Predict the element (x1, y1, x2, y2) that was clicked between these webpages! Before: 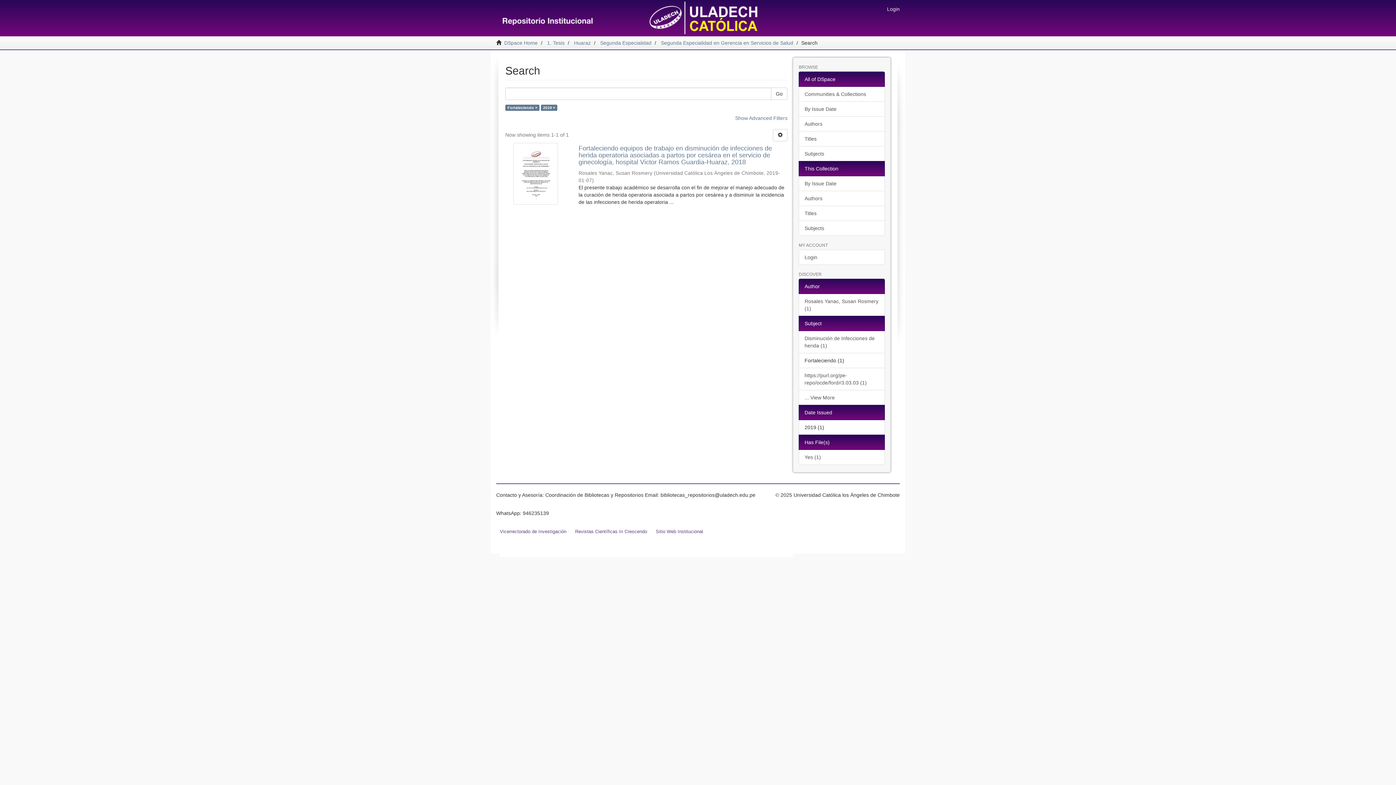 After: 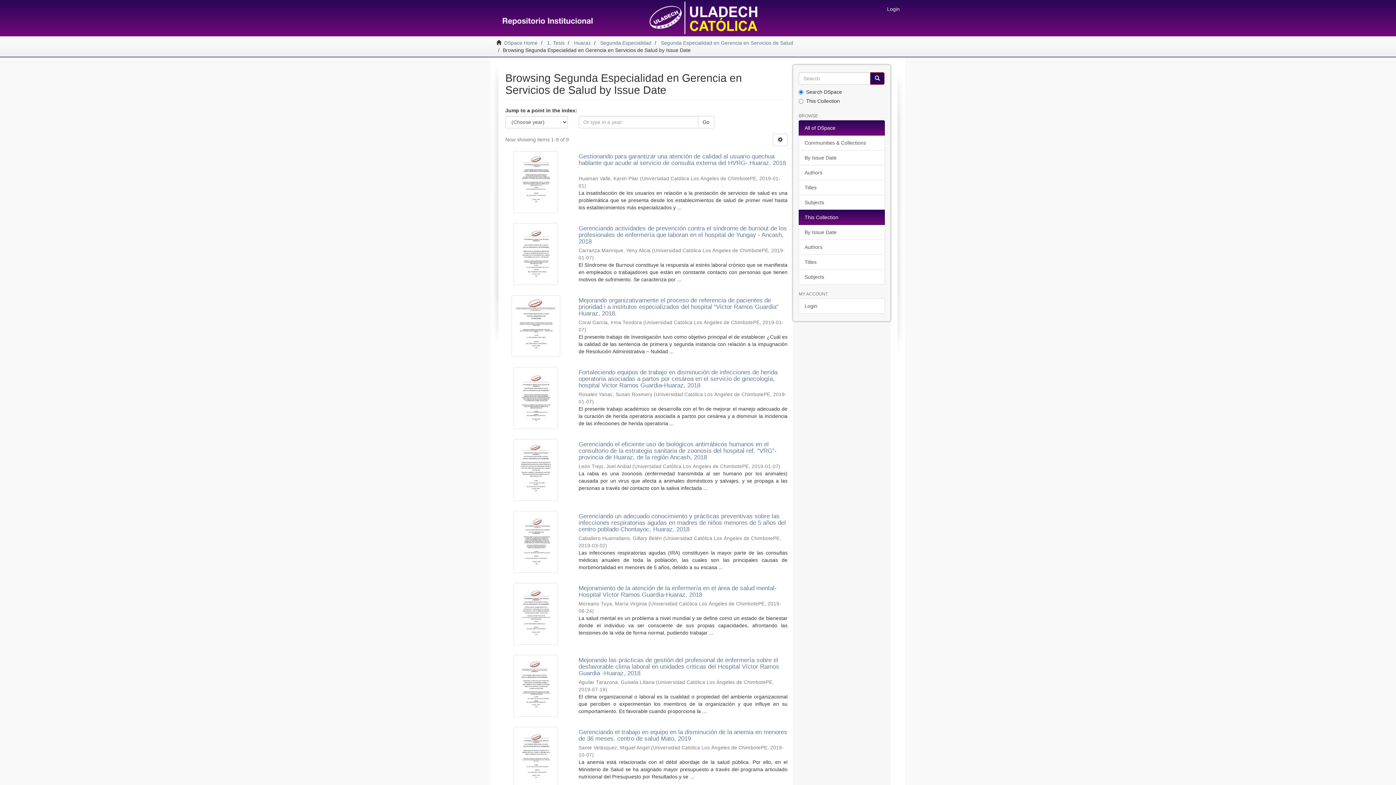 Action: label: By Issue Date bbox: (799, 176, 885, 191)